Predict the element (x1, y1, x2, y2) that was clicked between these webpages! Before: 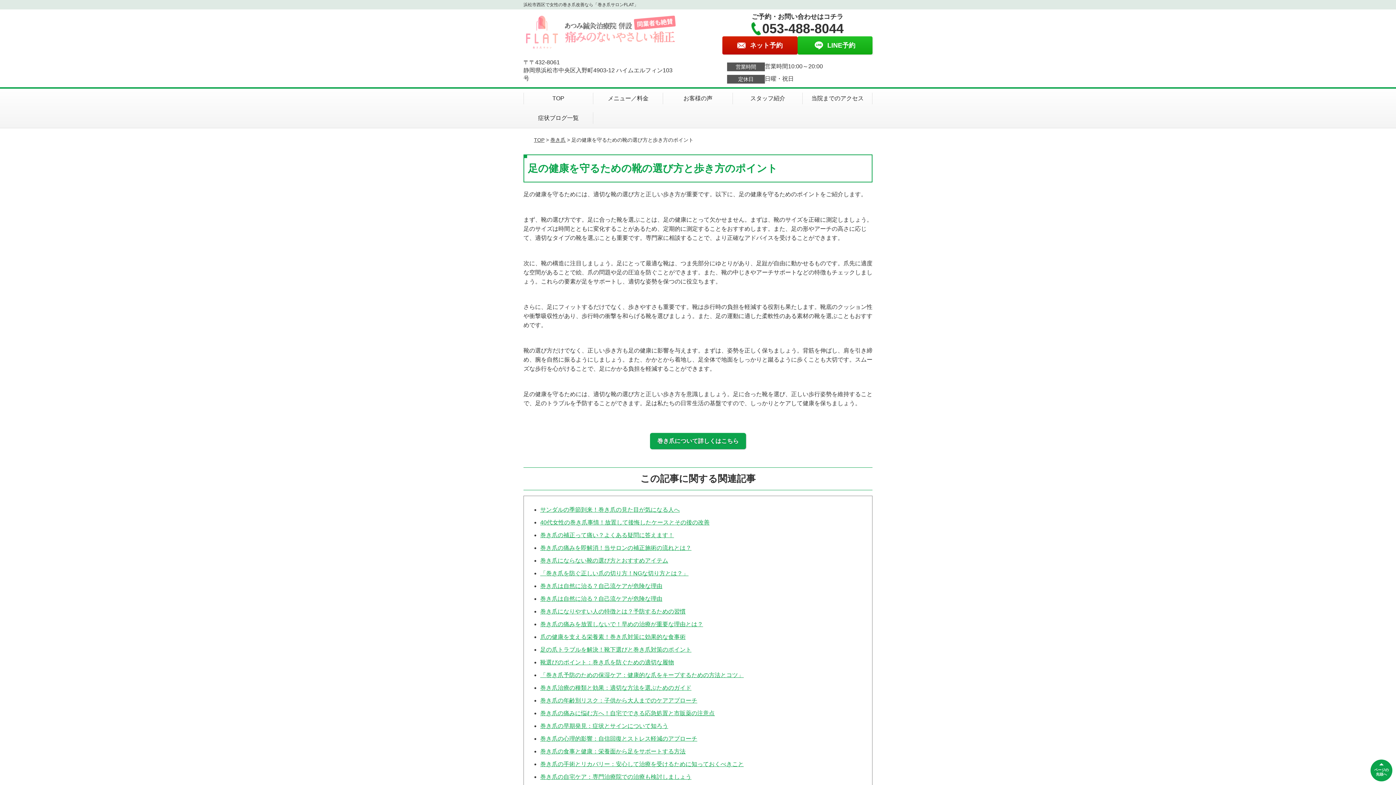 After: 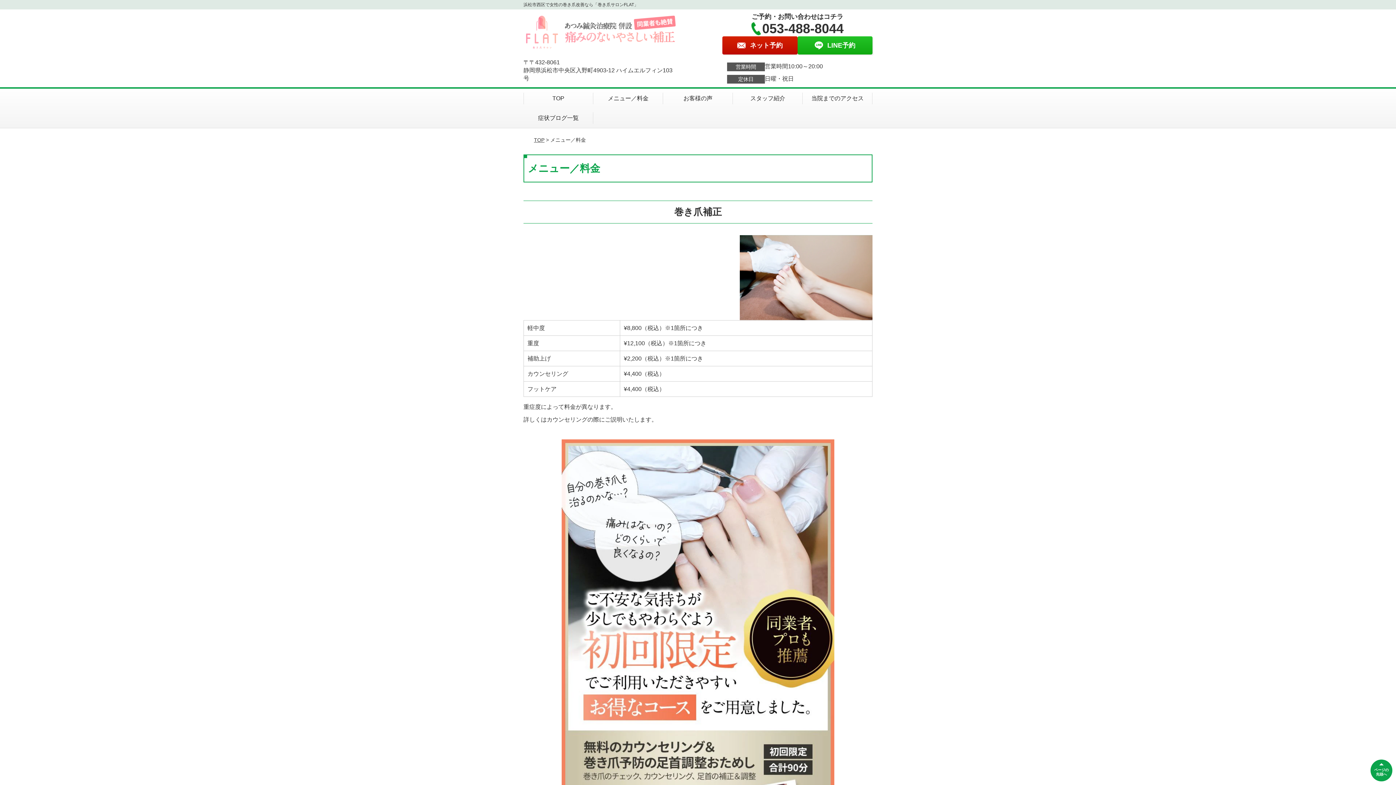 Action: bbox: (593, 88, 663, 108) label: メニュー／料金